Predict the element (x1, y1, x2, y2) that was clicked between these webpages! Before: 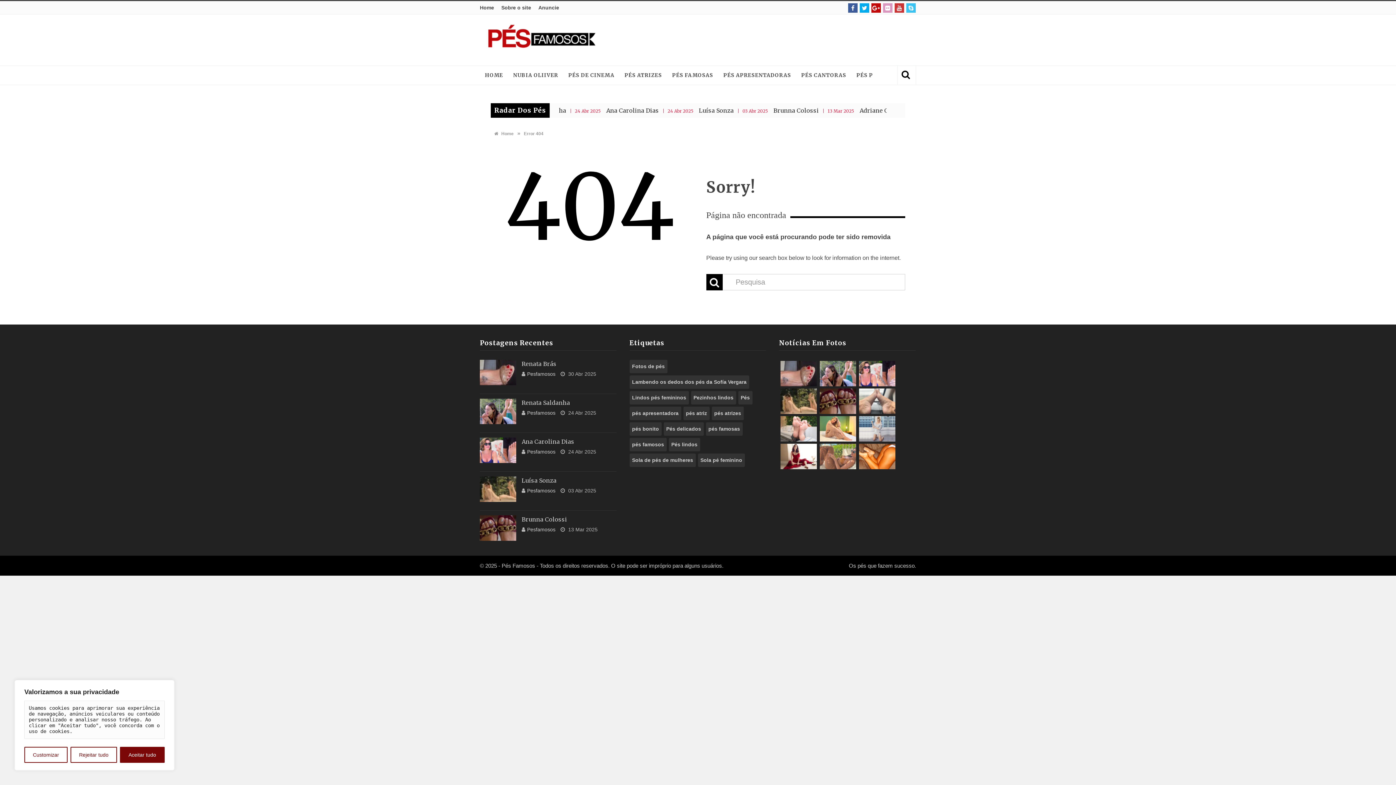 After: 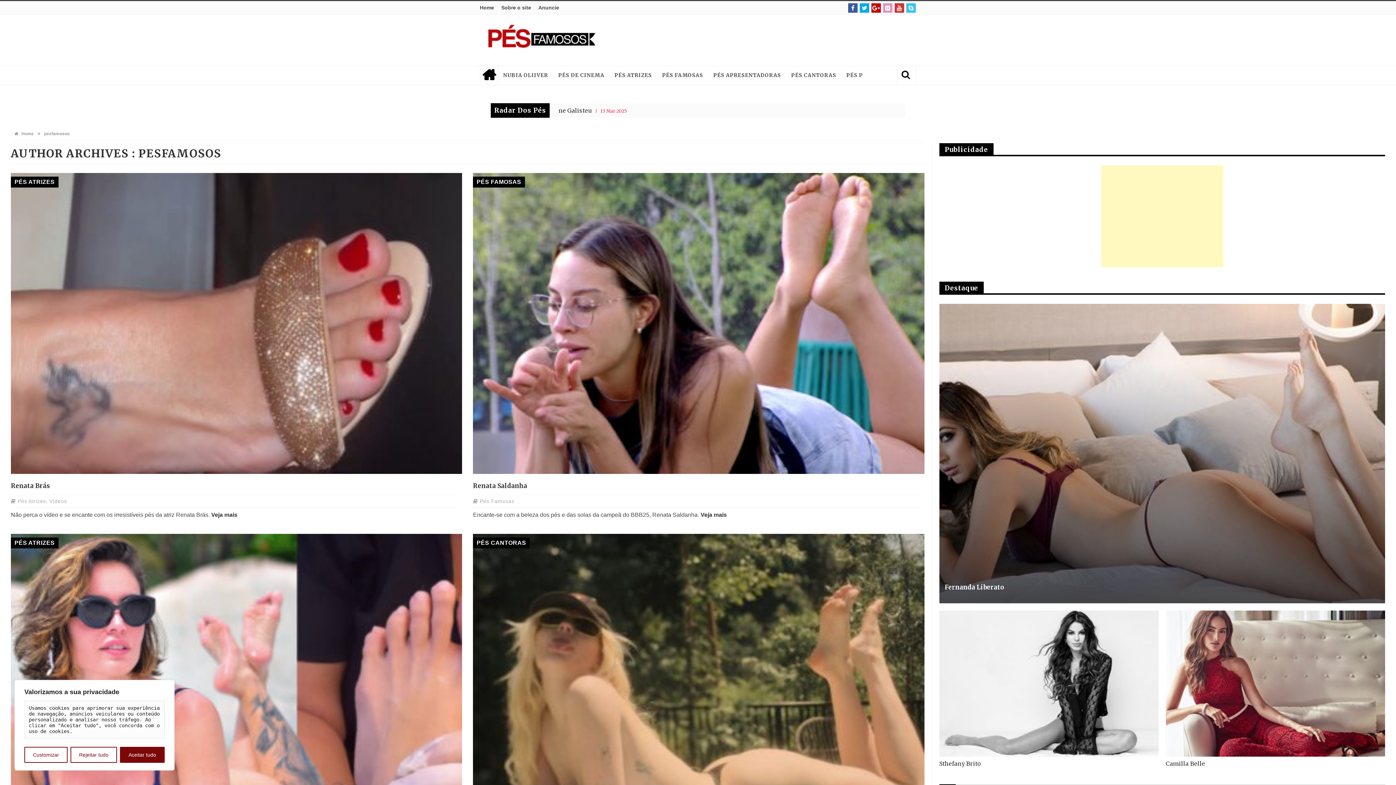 Action: label: Pesfamosos bbox: (527, 526, 555, 532)